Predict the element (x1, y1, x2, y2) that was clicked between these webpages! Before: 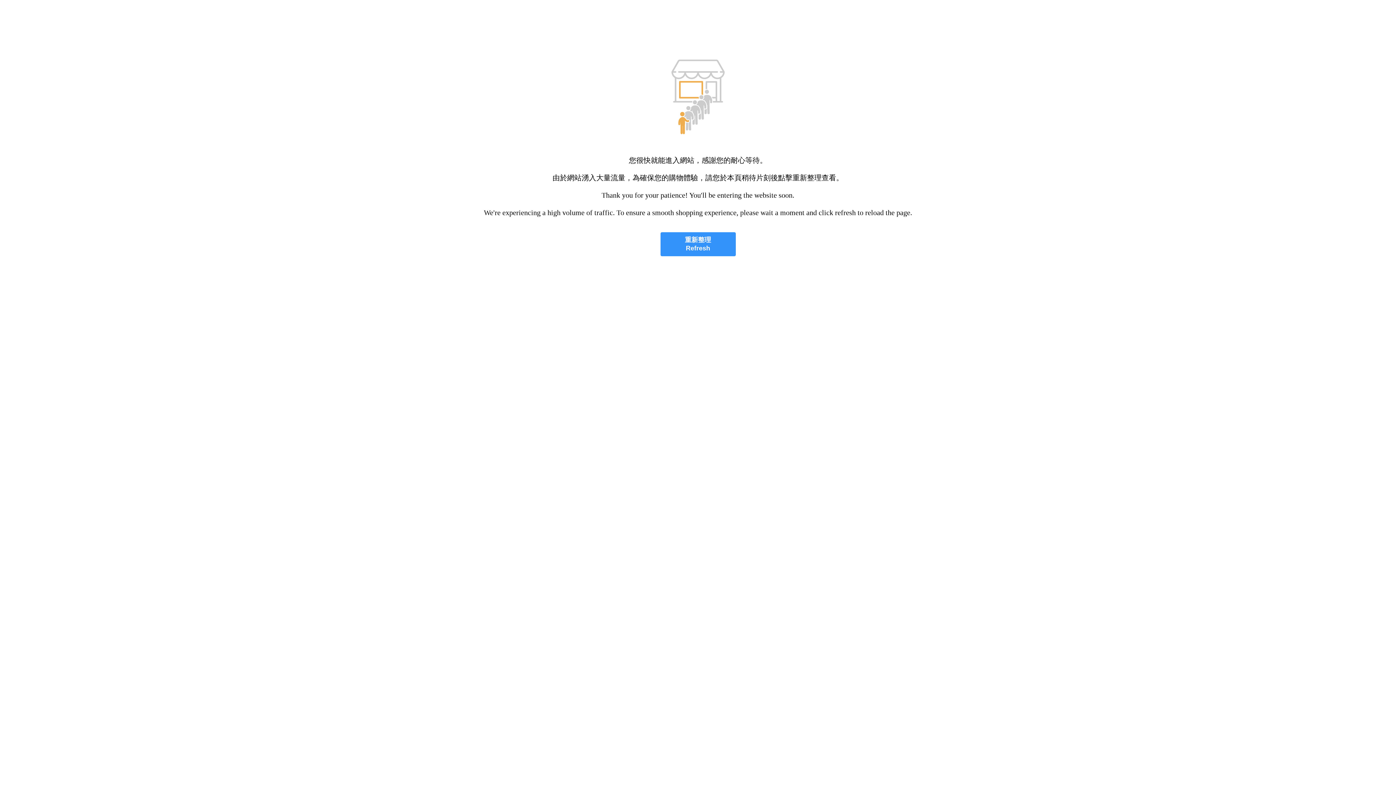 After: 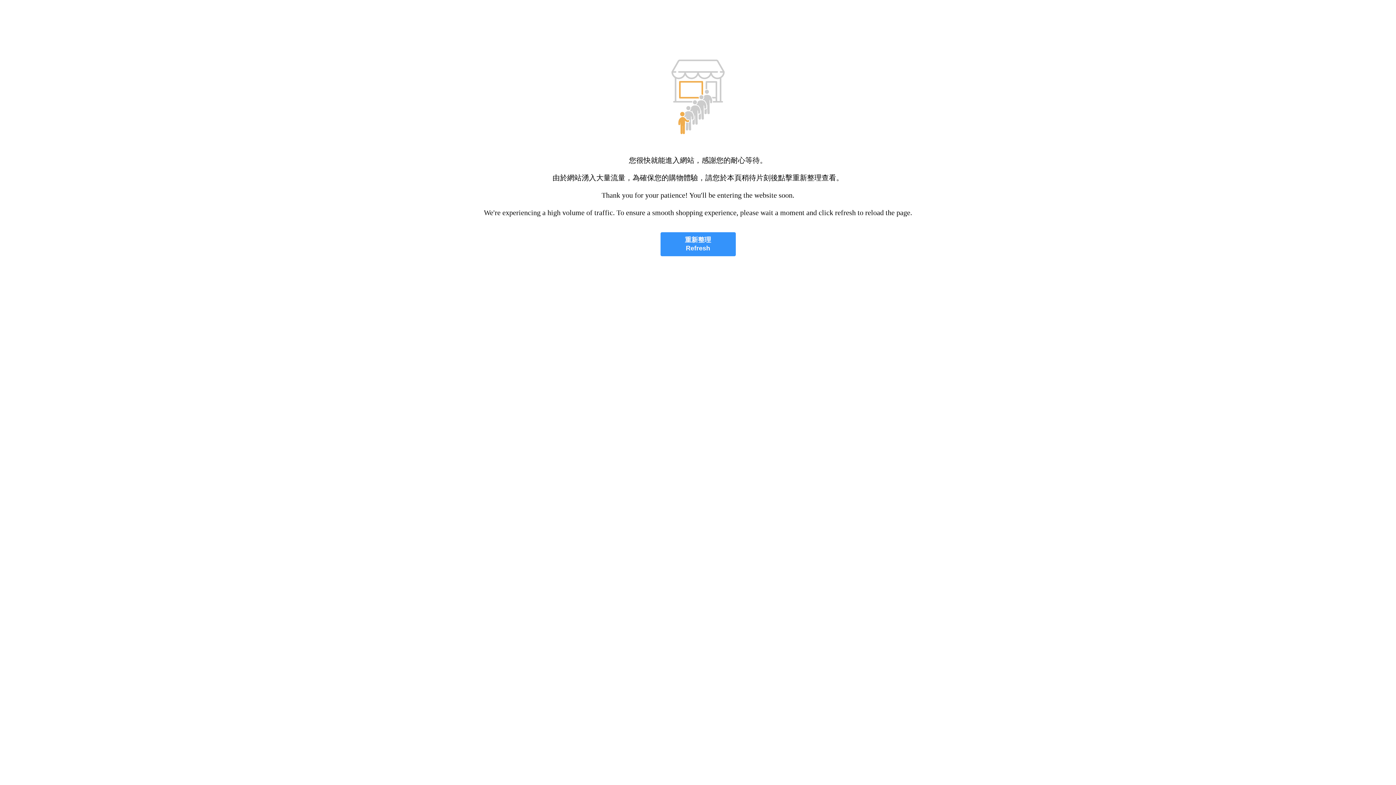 Action: label: 重新整理
Refresh bbox: (660, 232, 735, 256)